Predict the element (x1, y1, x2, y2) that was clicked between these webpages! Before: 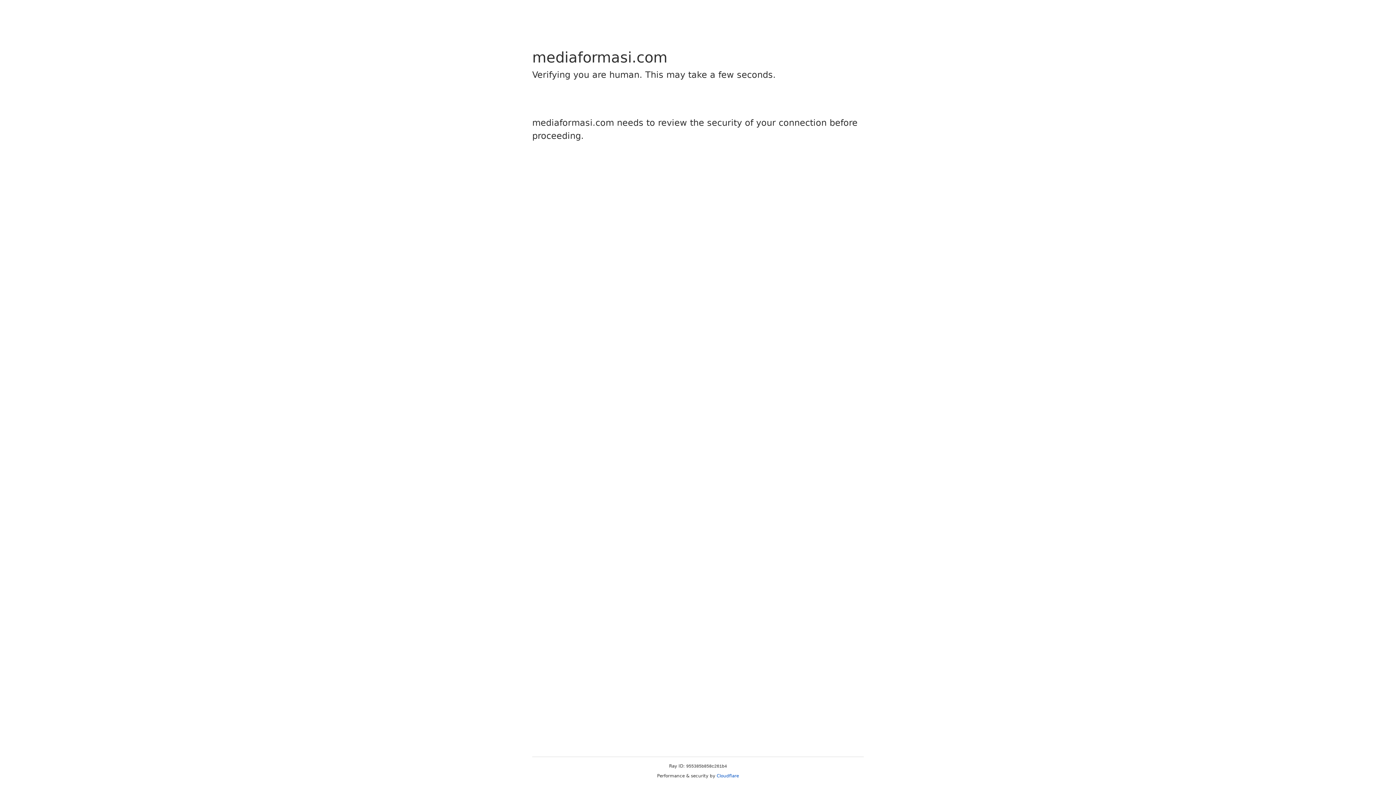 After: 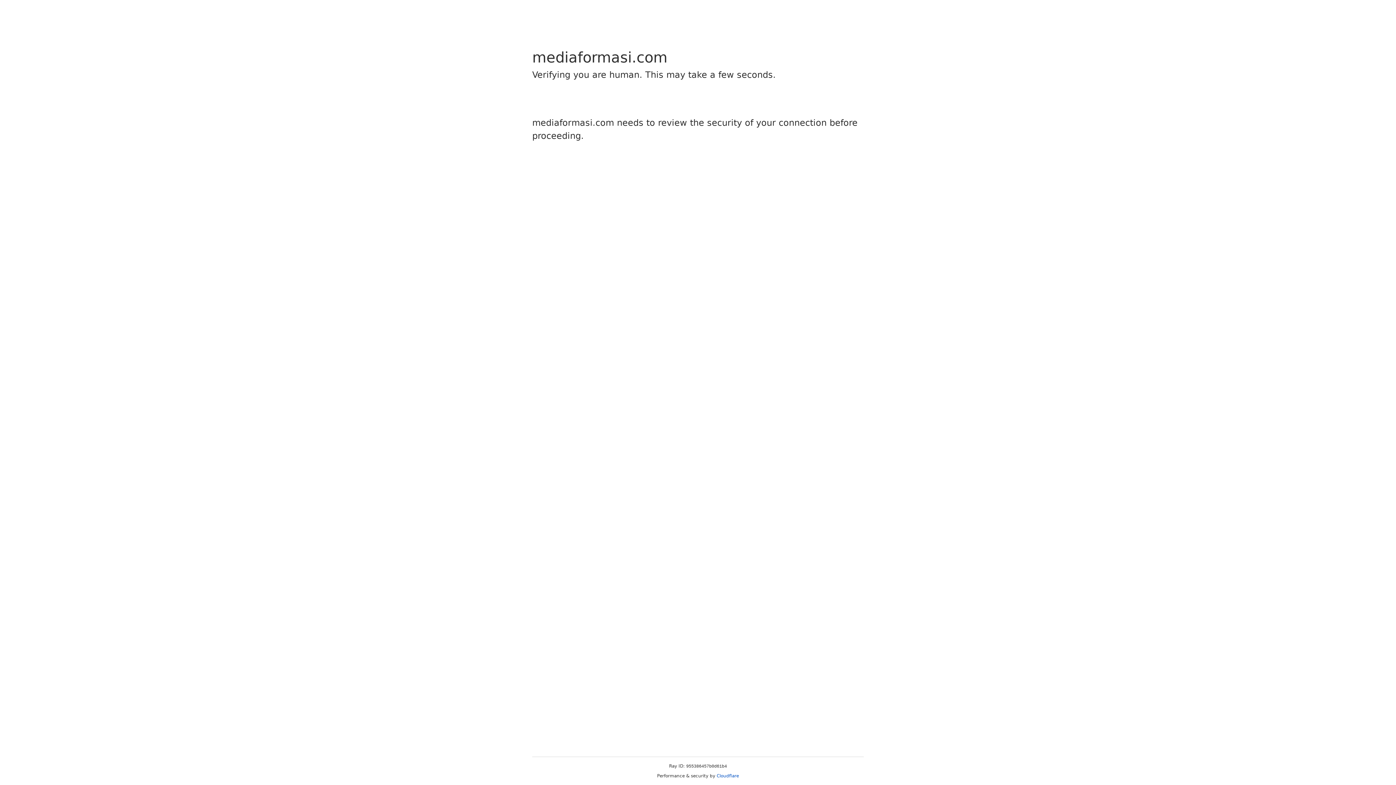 Action: bbox: (716, 773, 739, 778) label: Cloudflare